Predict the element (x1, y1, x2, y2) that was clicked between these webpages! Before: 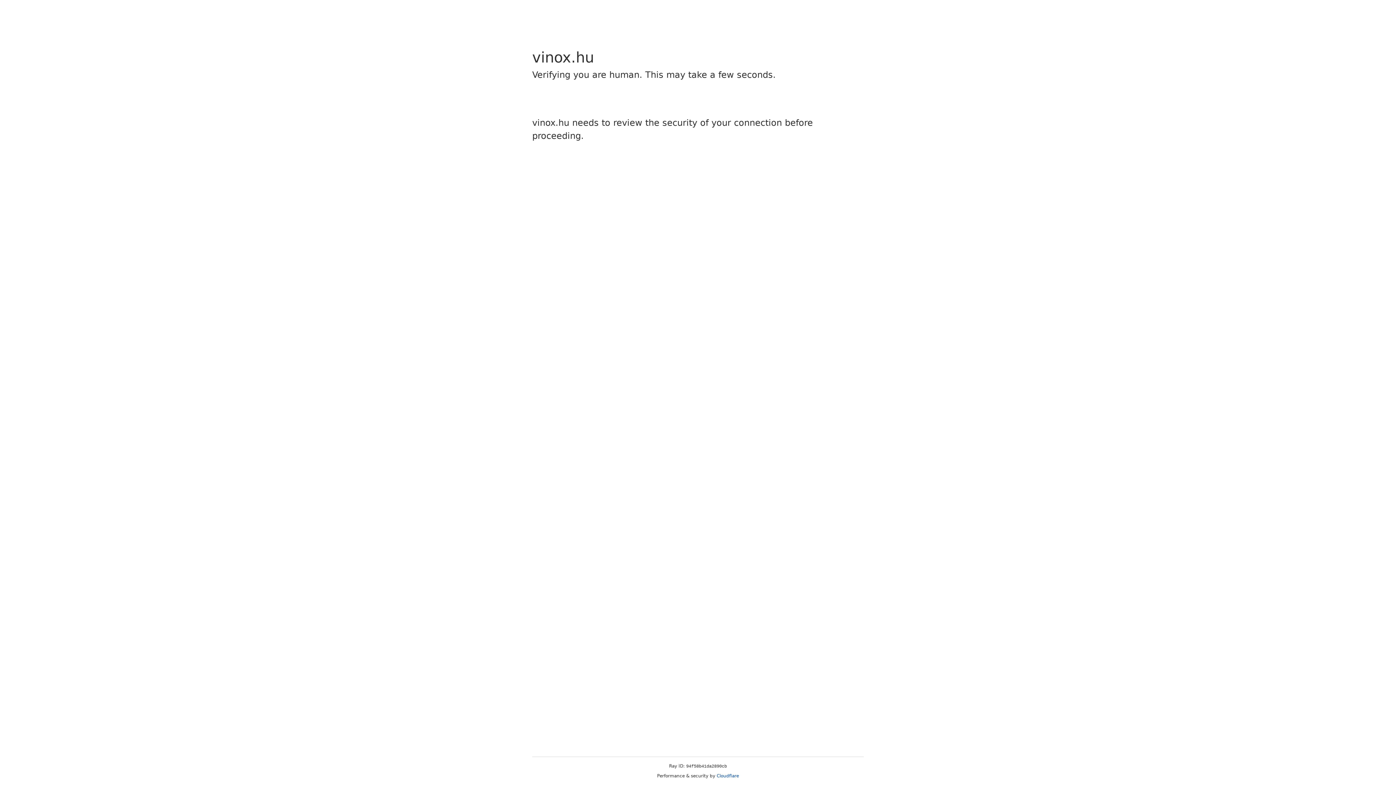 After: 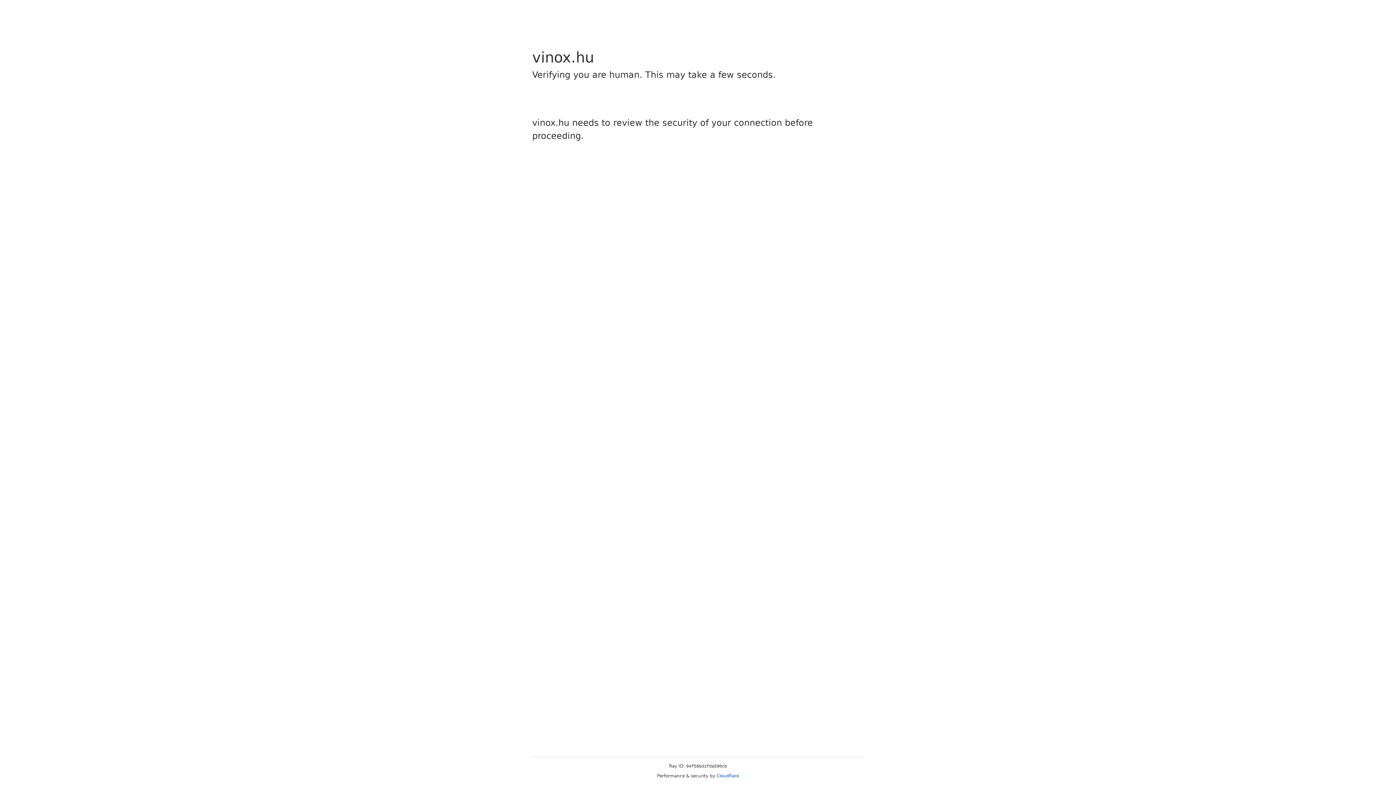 Action: label: Cloudflare bbox: (716, 773, 739, 778)